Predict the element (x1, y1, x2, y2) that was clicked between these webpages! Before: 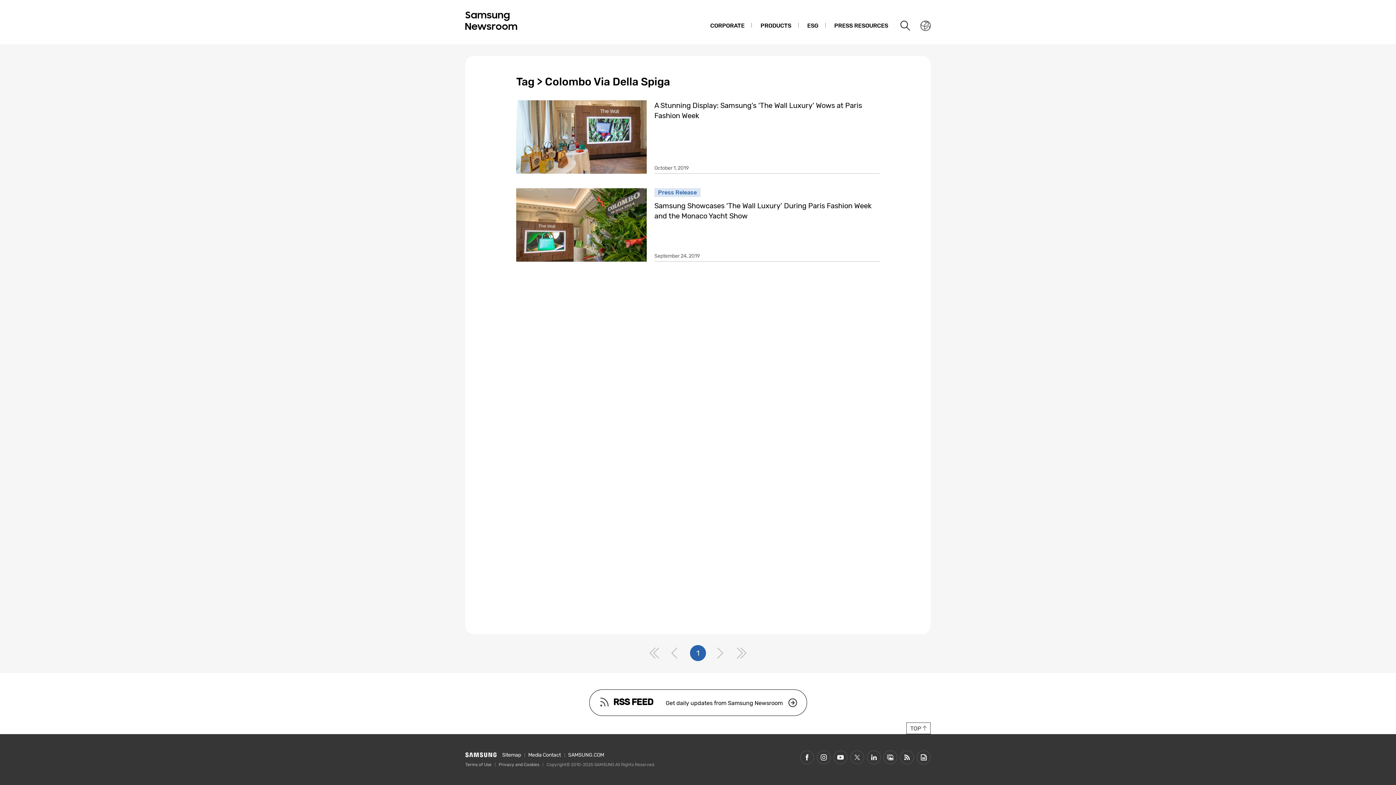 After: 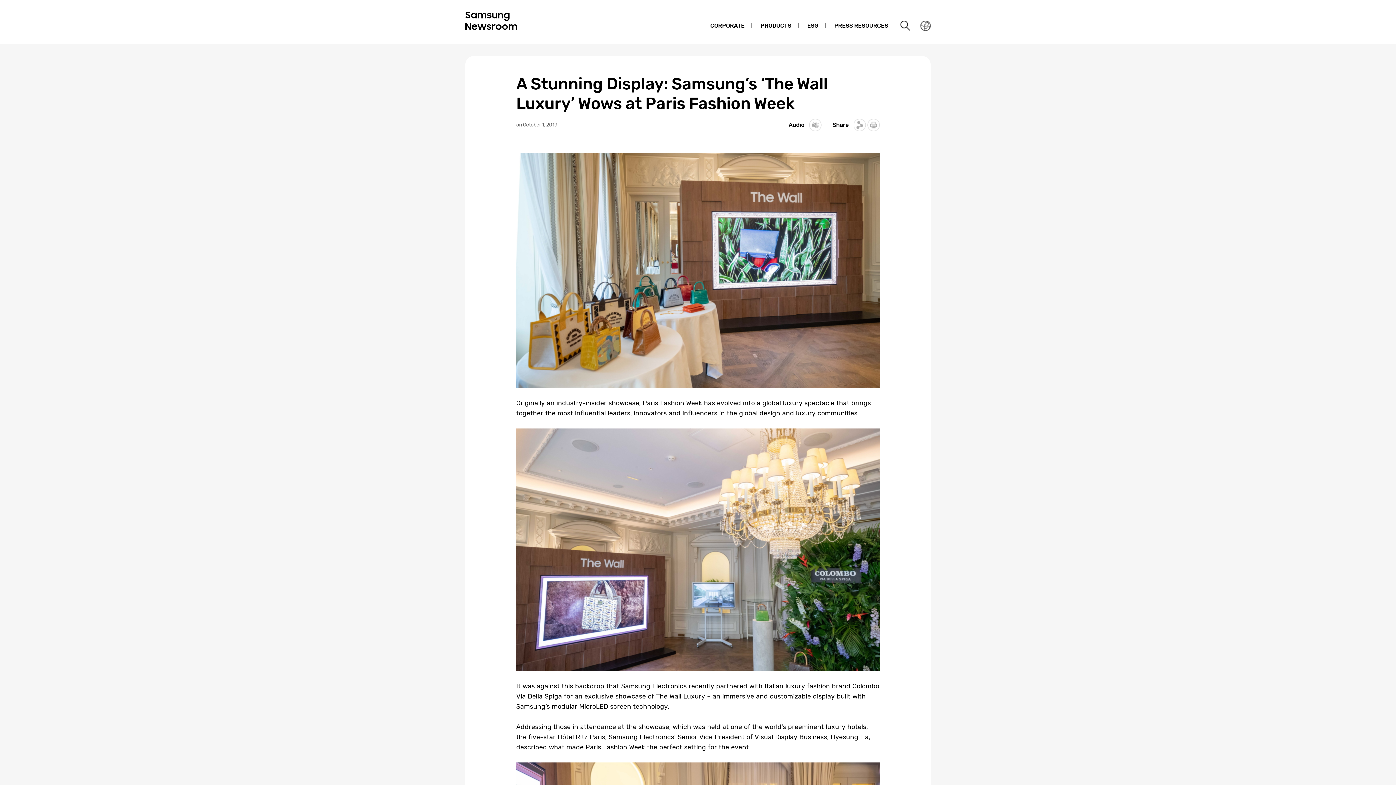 Action: label: A Stunning Display: Samsung’s ‘The Wall Luxury’ Wows at Paris Fashion Week
October 1, 2019 bbox: (516, 100, 880, 173)